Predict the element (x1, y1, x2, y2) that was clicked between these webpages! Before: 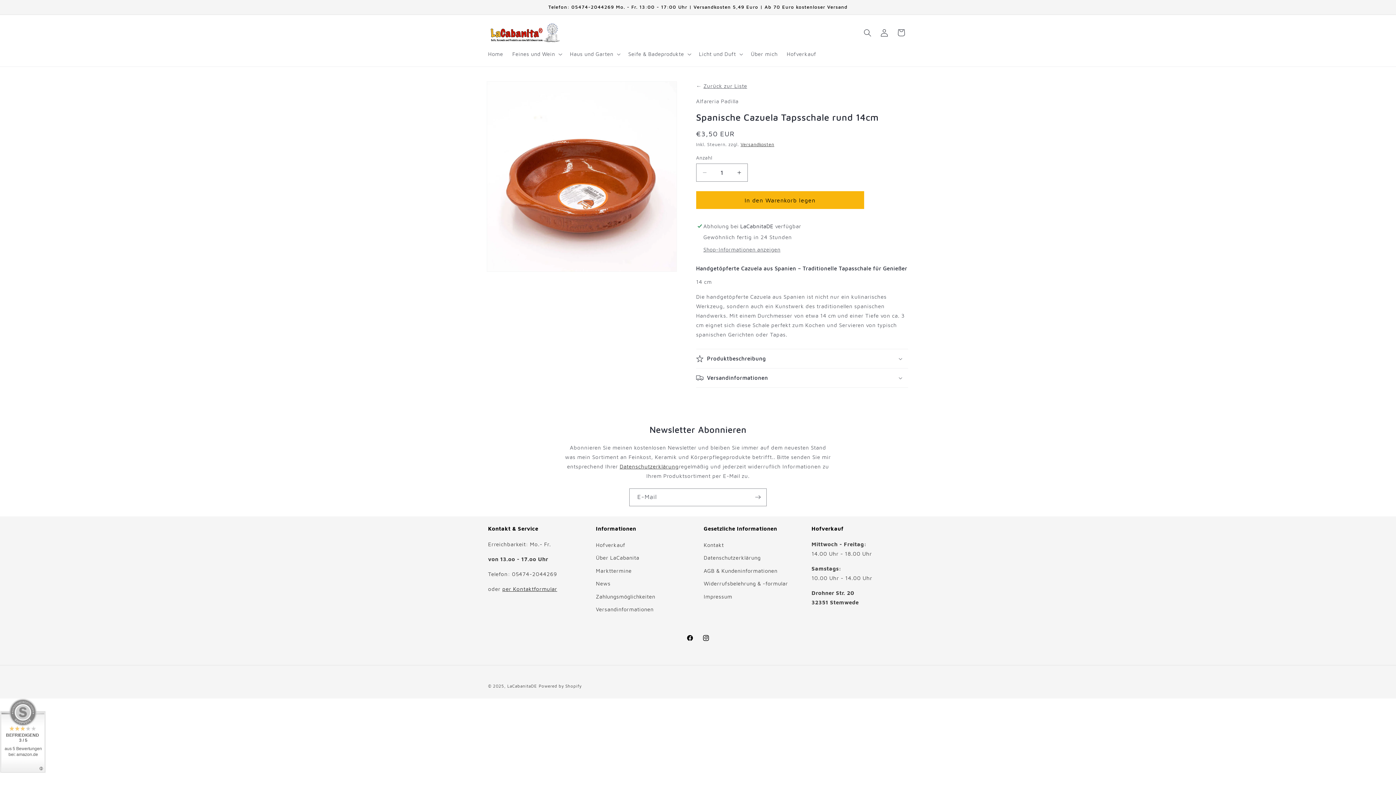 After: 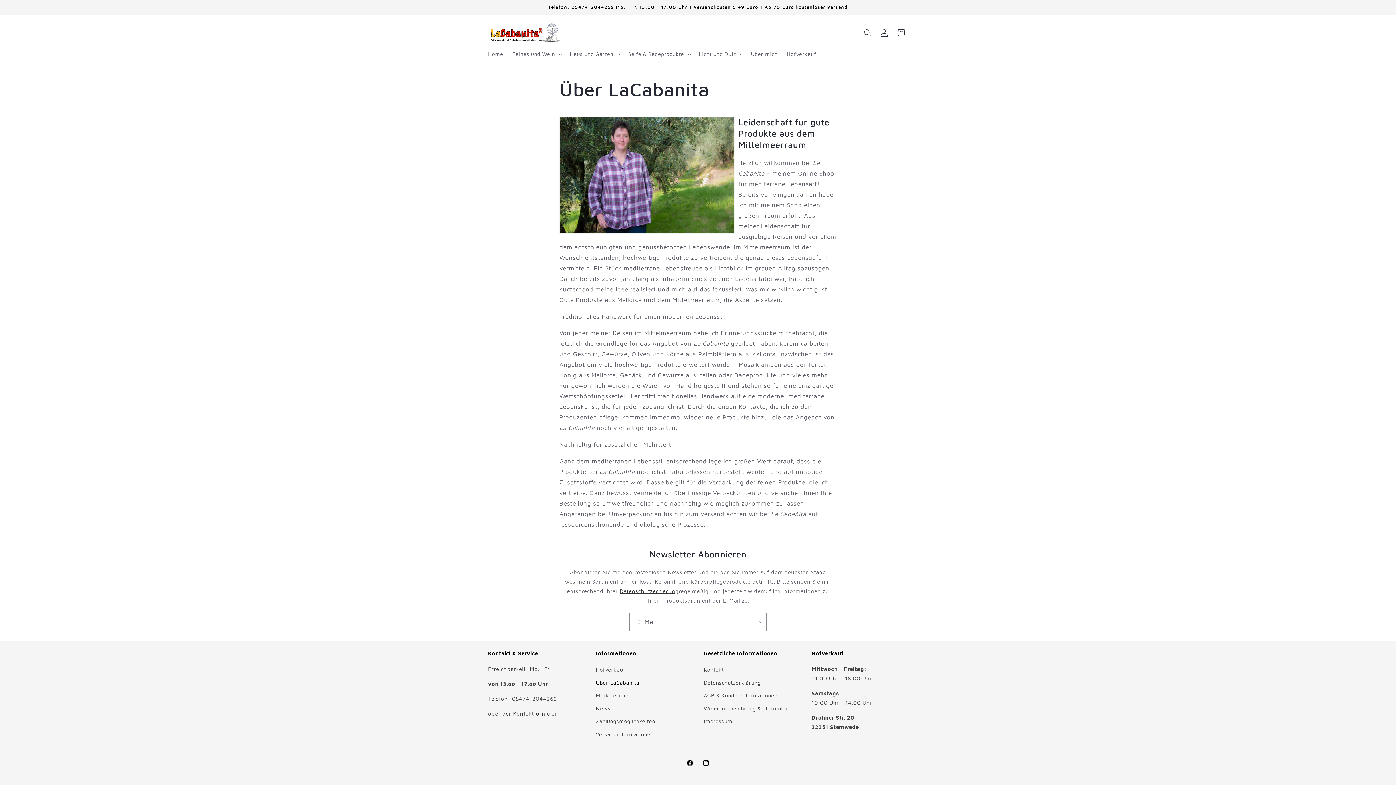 Action: label: Über LaCabanita bbox: (596, 551, 639, 564)